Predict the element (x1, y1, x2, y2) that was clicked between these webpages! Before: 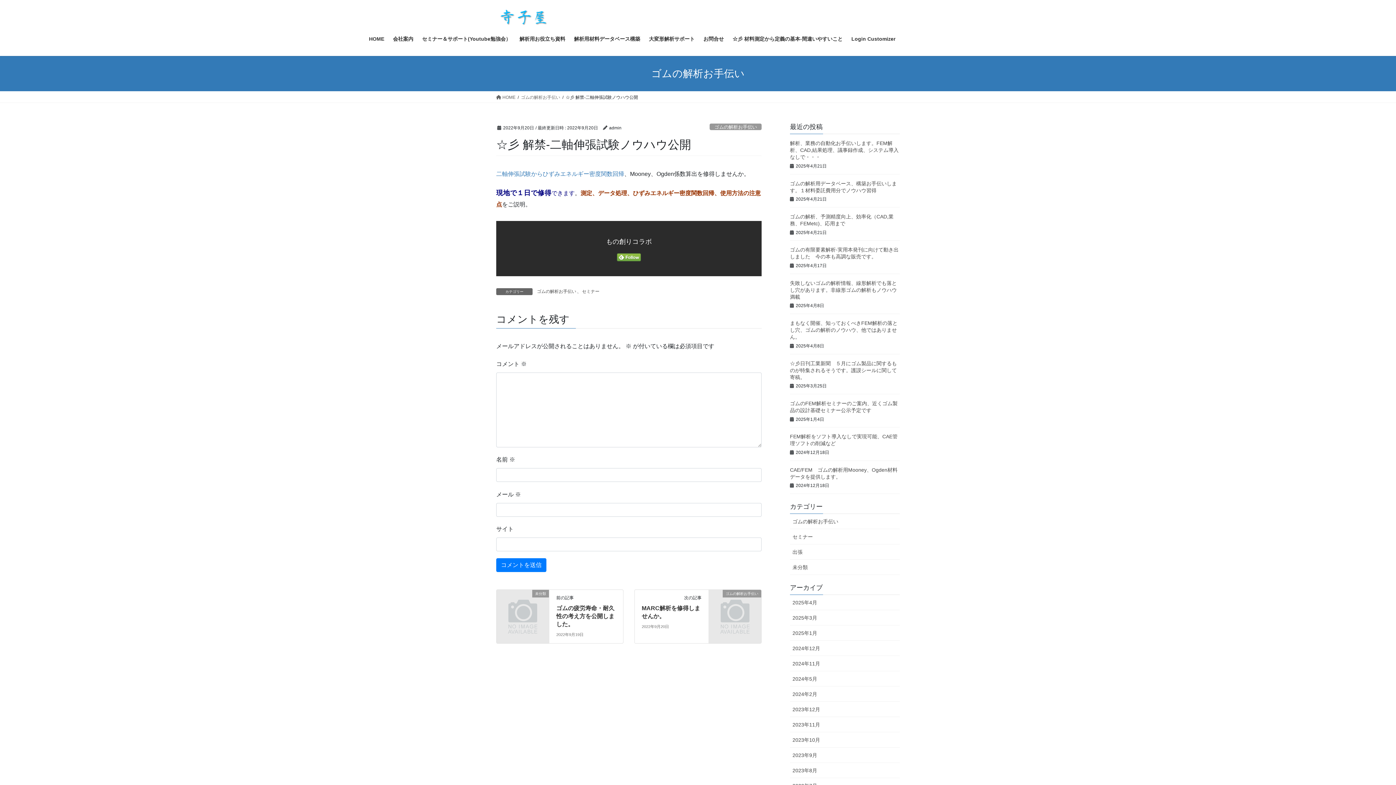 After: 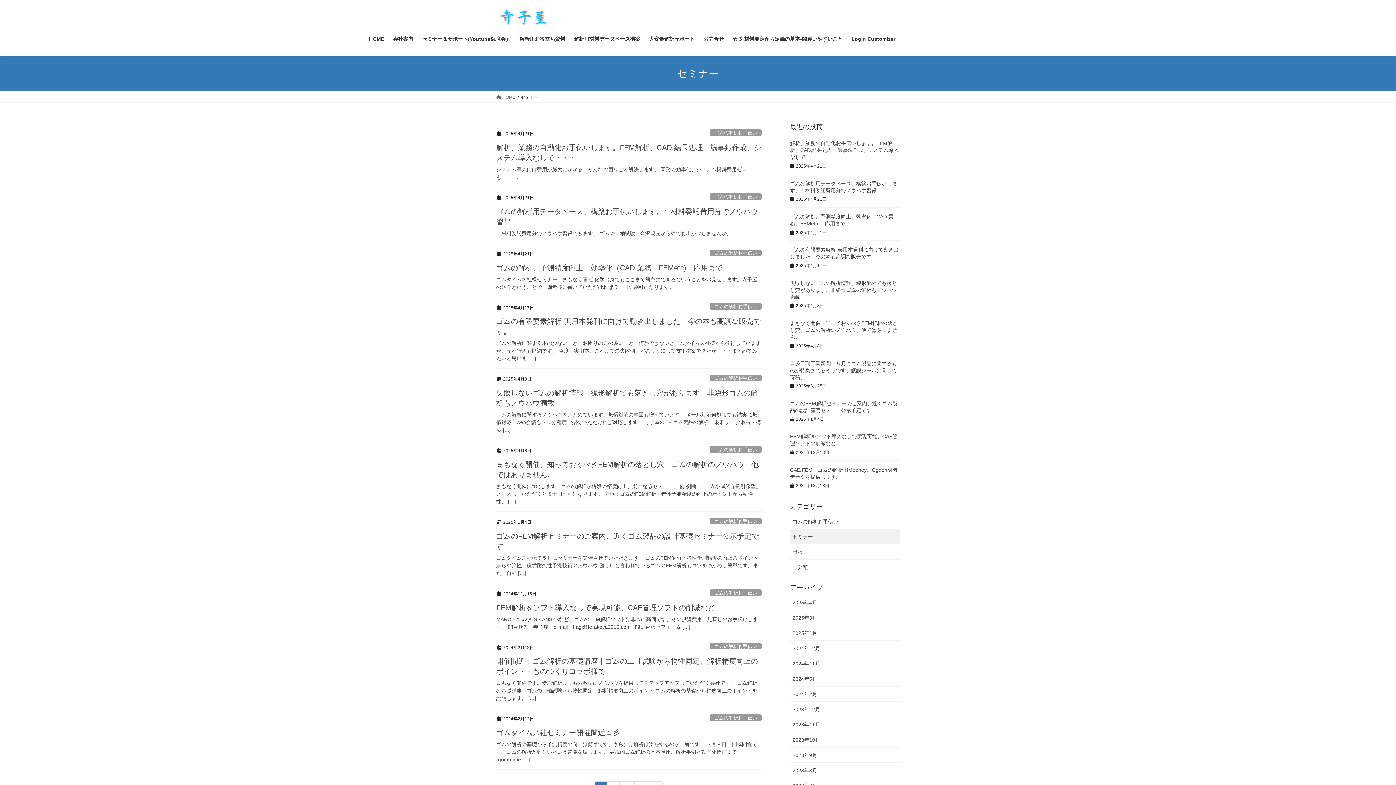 Action: bbox: (790, 529, 900, 544) label: セミナー